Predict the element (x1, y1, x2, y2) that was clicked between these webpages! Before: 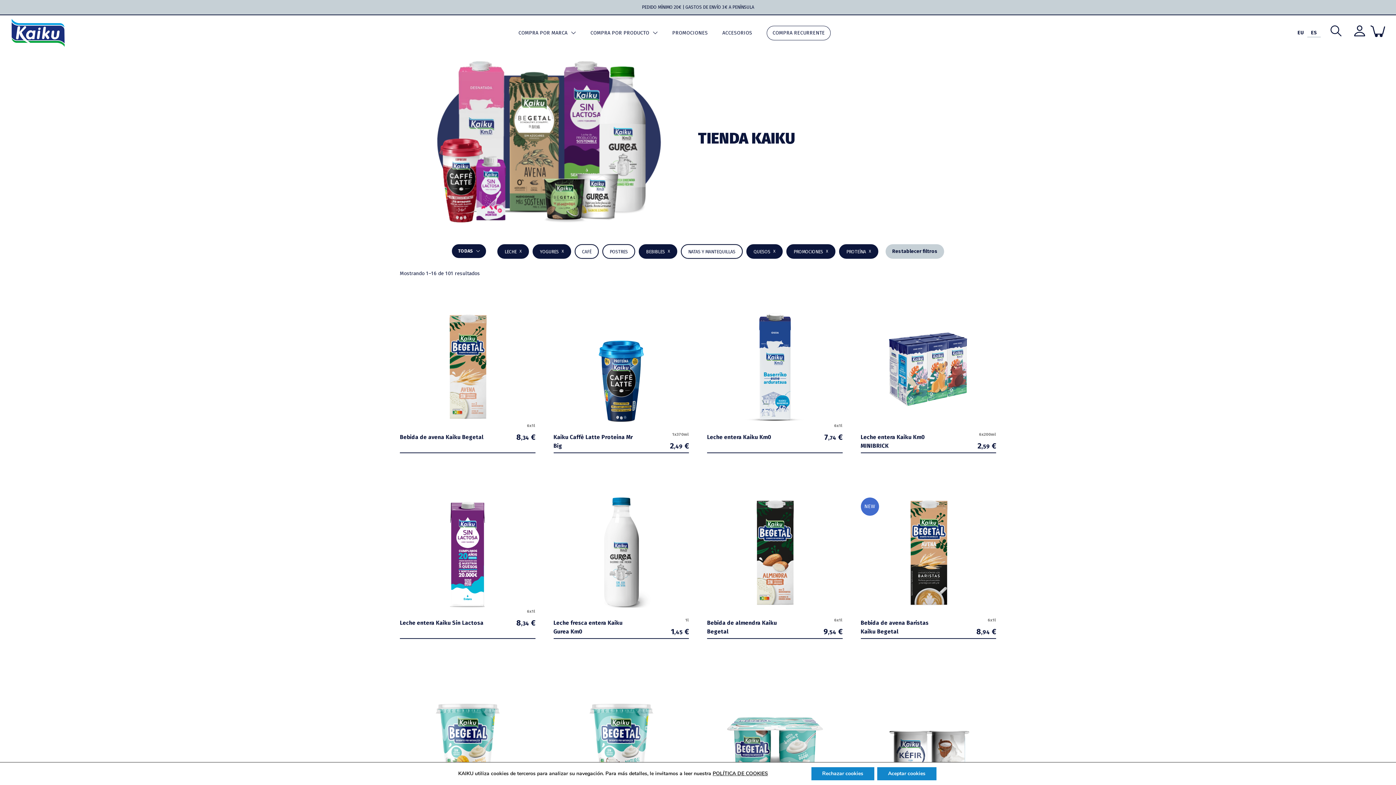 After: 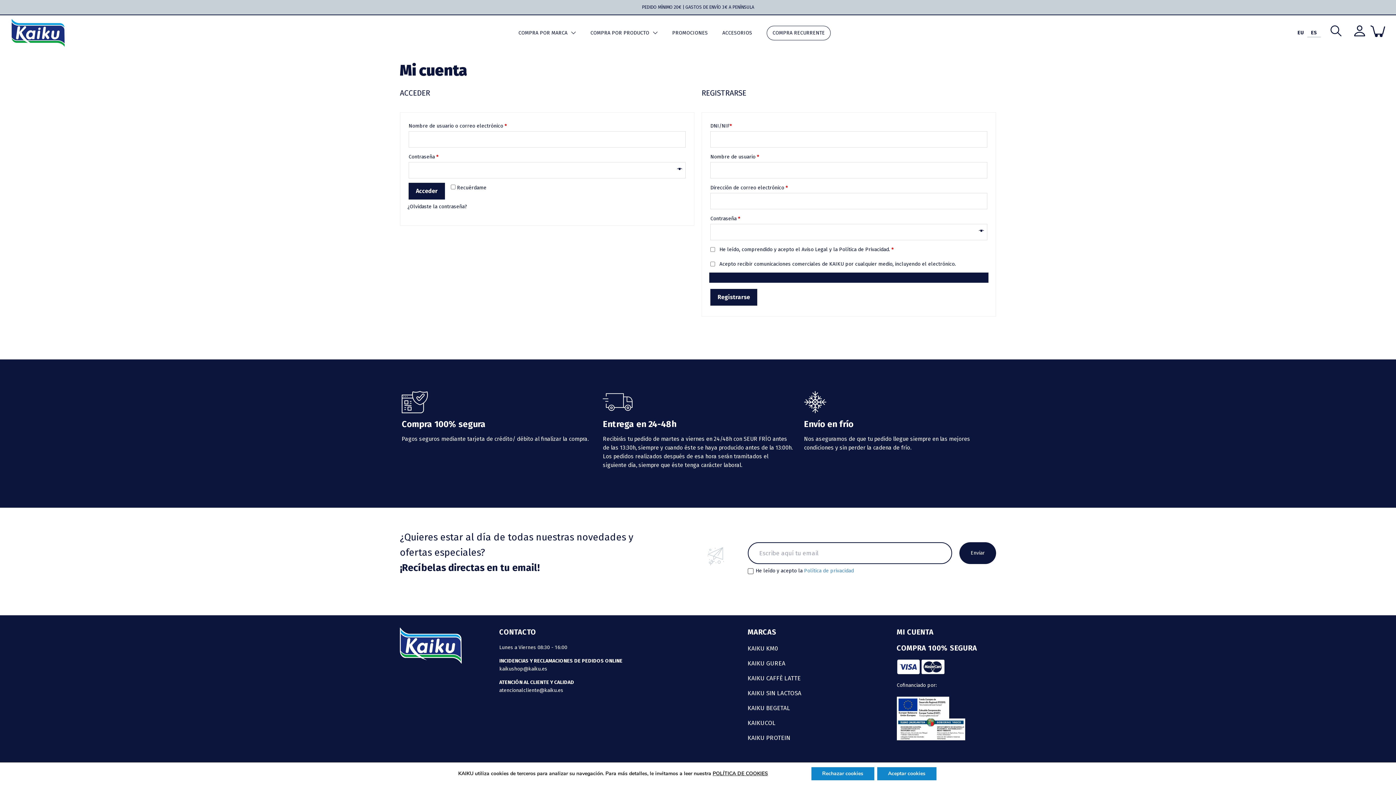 Action: bbox: (1354, 25, 1365, 36)